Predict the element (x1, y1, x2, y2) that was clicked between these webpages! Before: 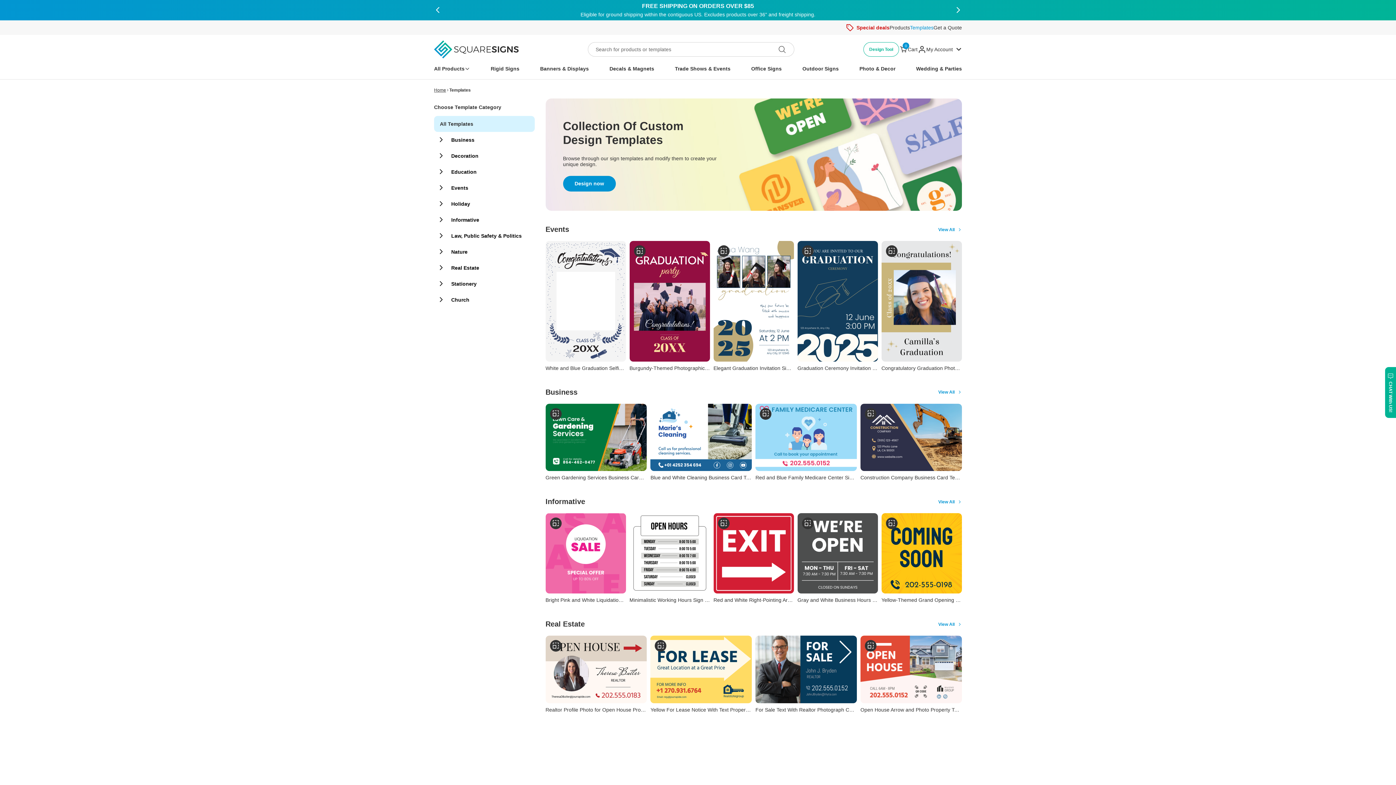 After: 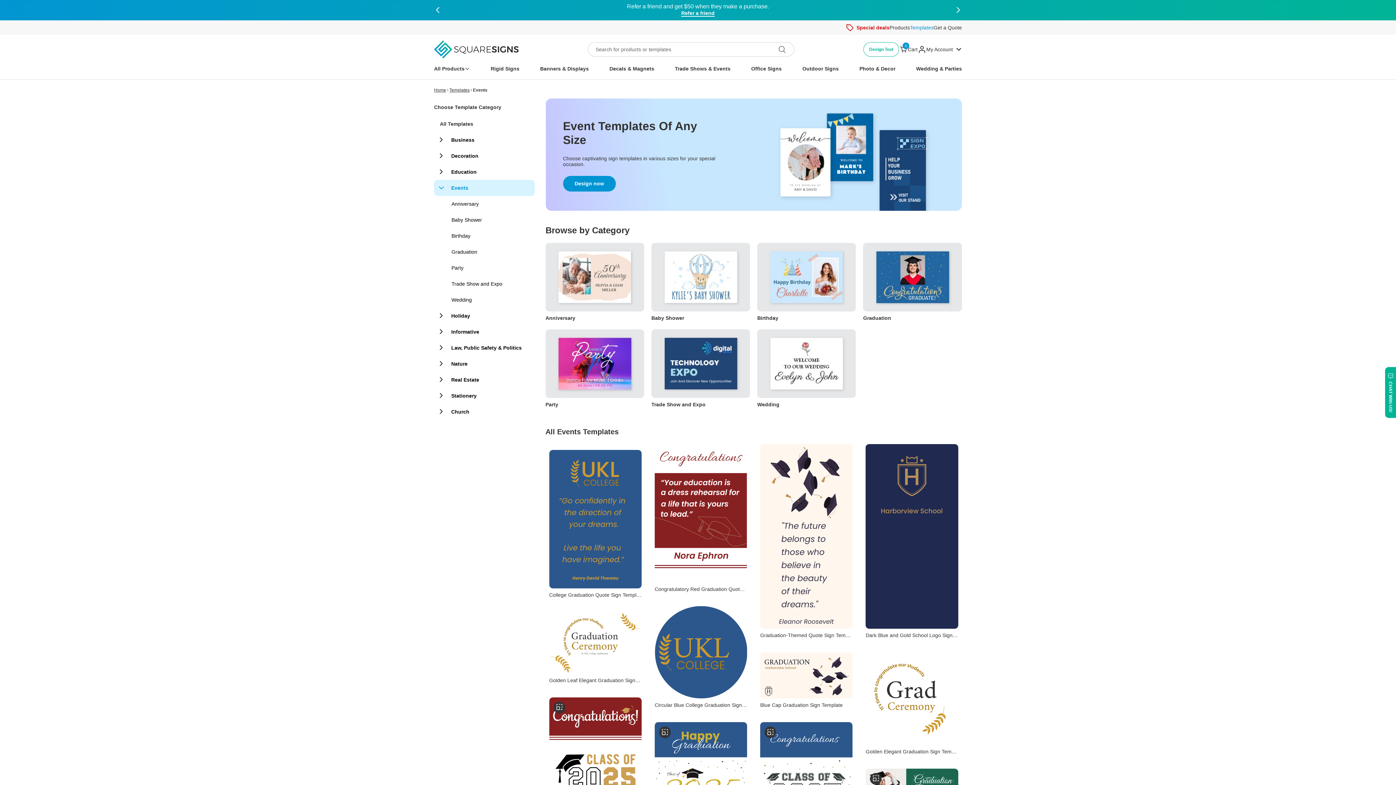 Action: bbox: (938, 227, 962, 232) label: View All